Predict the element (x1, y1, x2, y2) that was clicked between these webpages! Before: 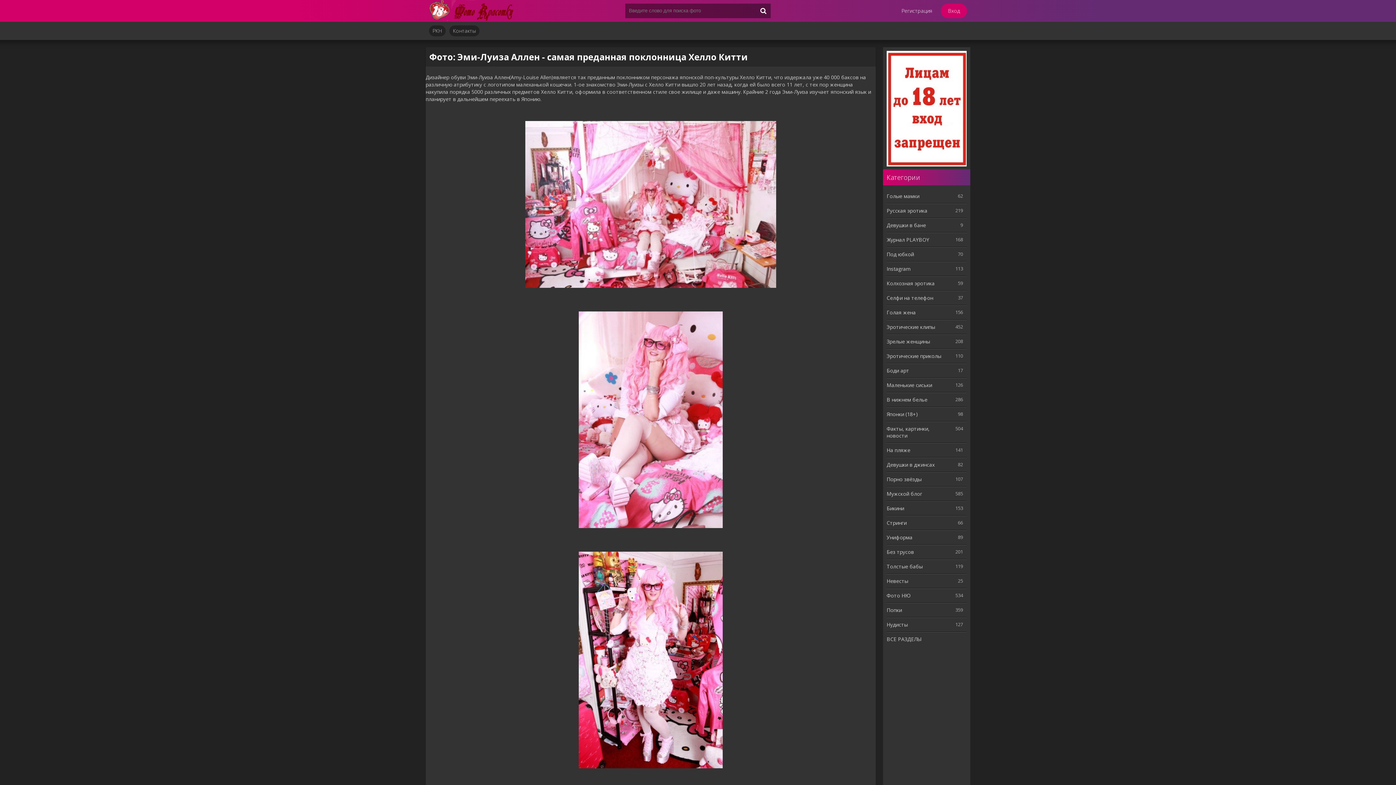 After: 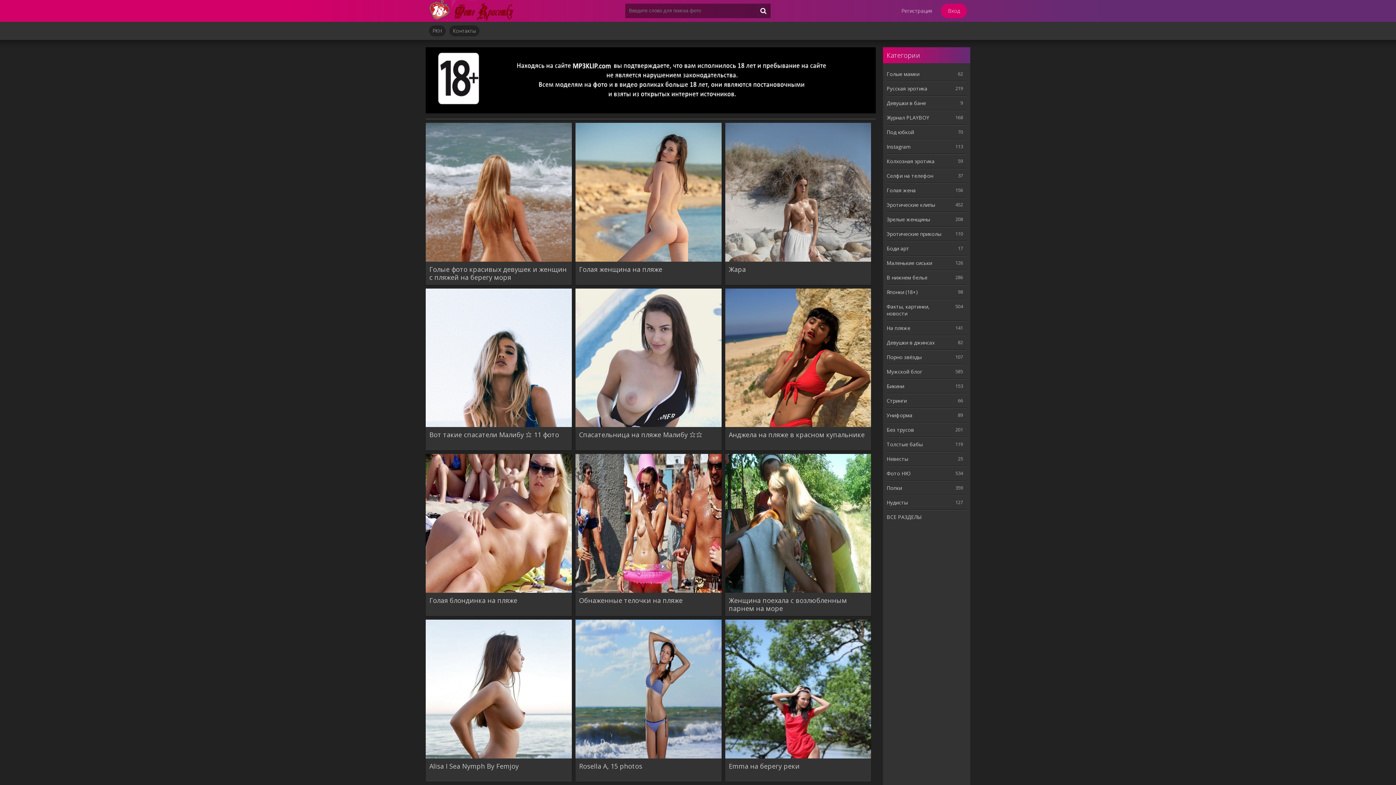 Action: label: На пляже bbox: (886, 443, 966, 457)